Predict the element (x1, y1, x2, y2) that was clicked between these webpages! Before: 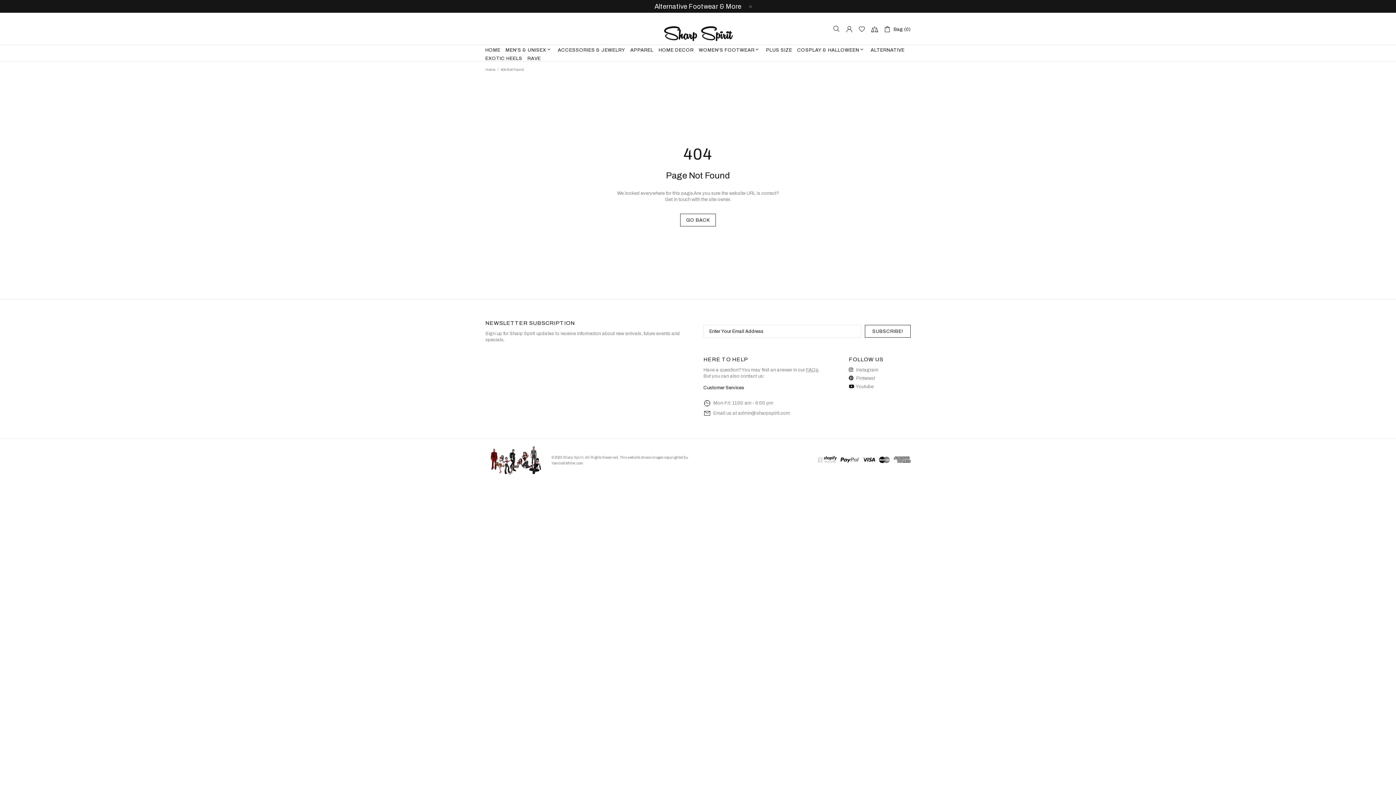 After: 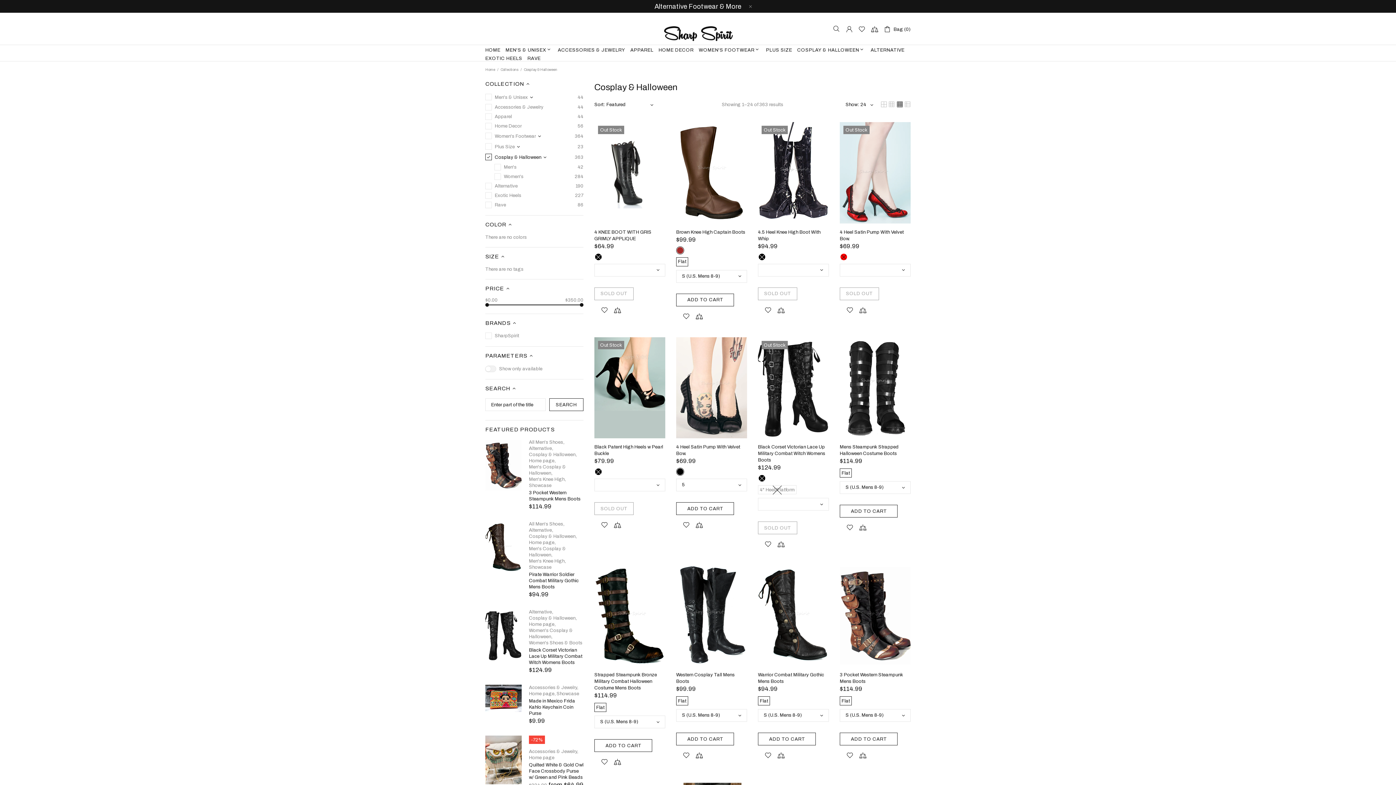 Action: label: COSPLAY & HALLOWEEN bbox: (794, 45, 868, 55)